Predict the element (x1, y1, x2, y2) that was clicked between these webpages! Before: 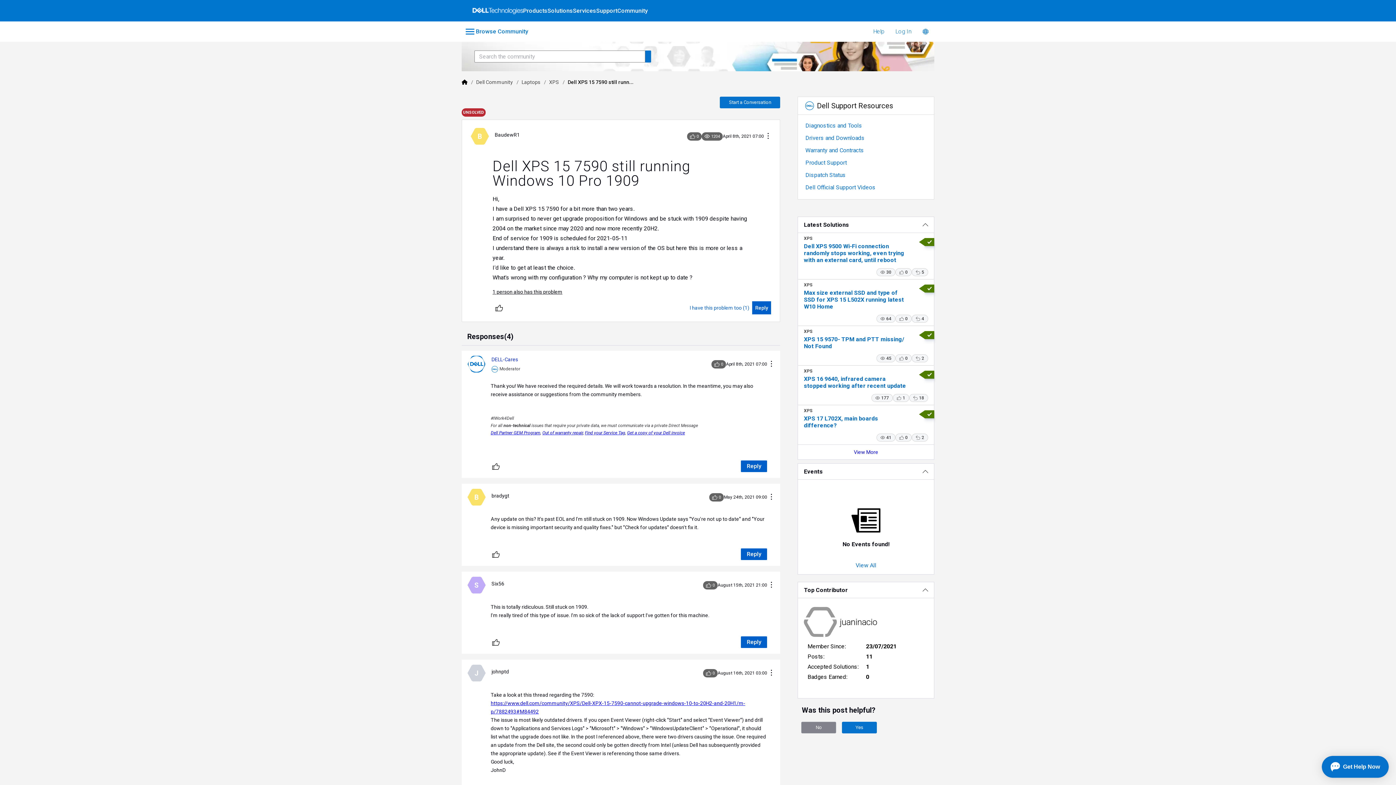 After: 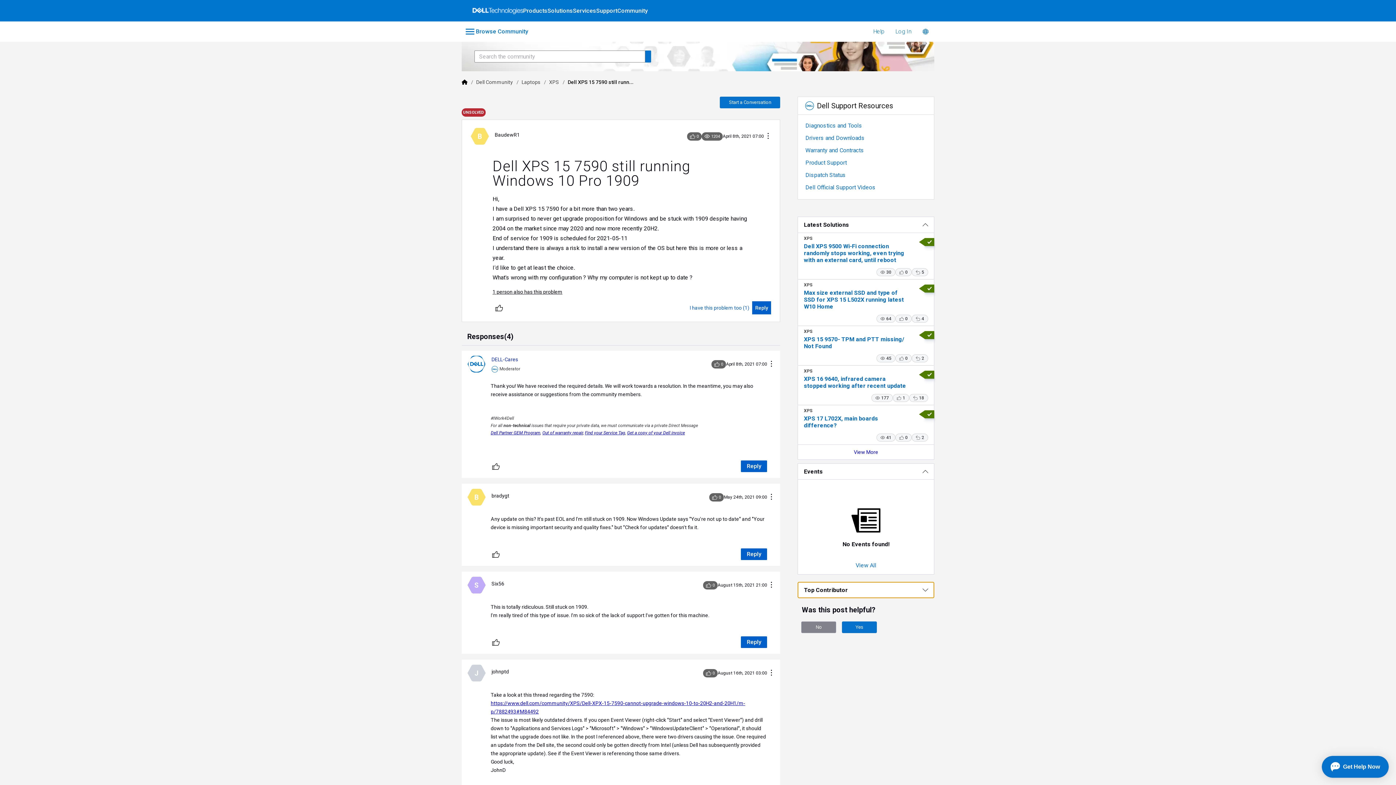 Action: bbox: (797, 582, 934, 598) label: Top Contributor 